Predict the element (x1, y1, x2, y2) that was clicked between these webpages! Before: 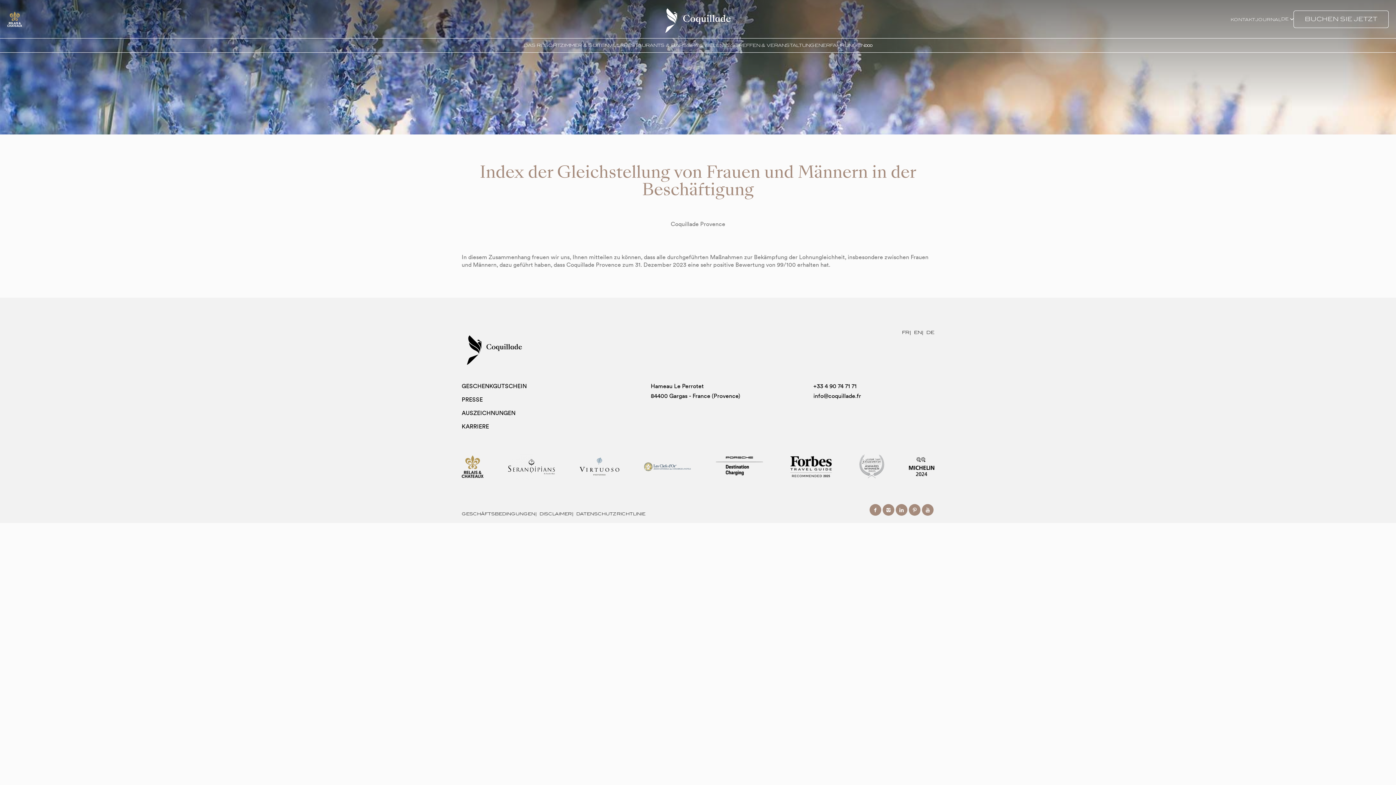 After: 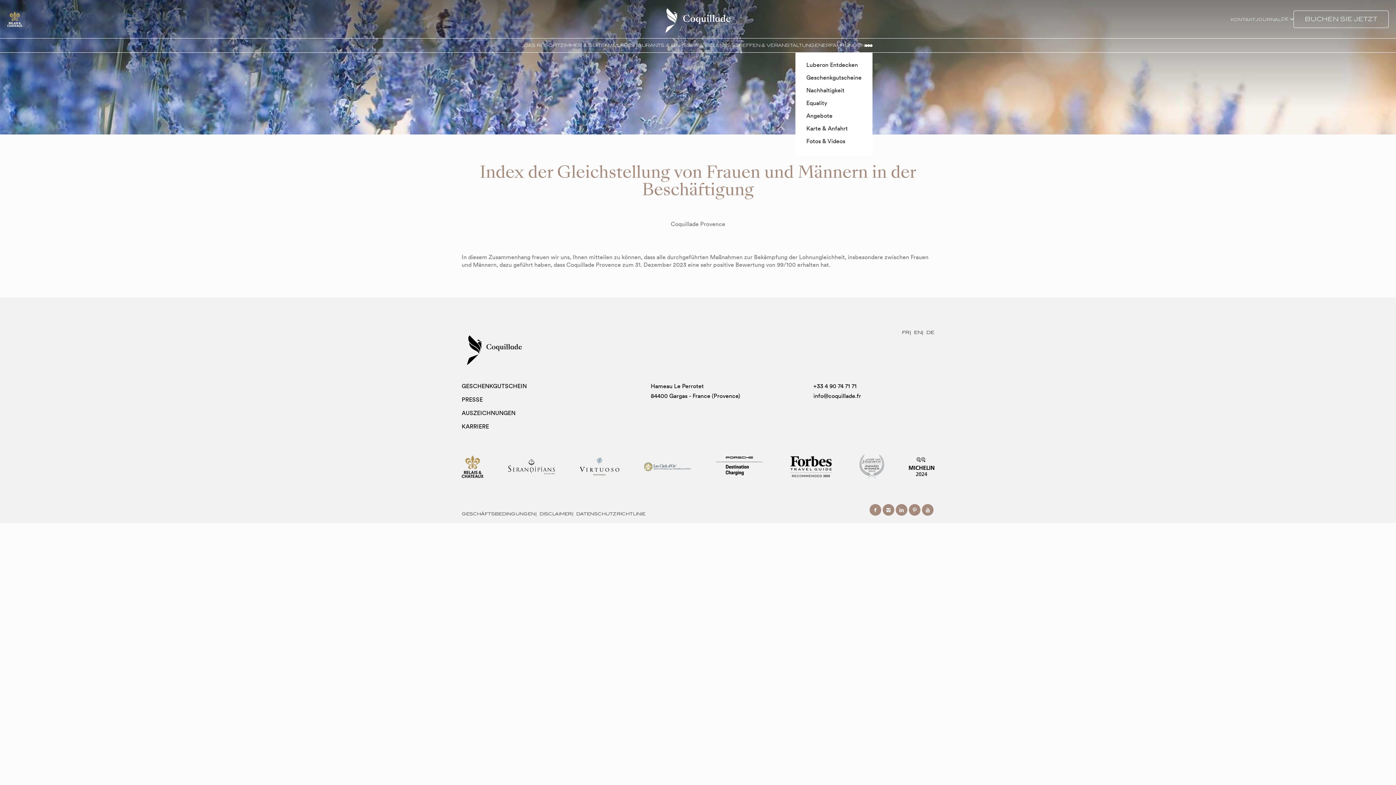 Action: bbox: (865, 44, 872, 46)